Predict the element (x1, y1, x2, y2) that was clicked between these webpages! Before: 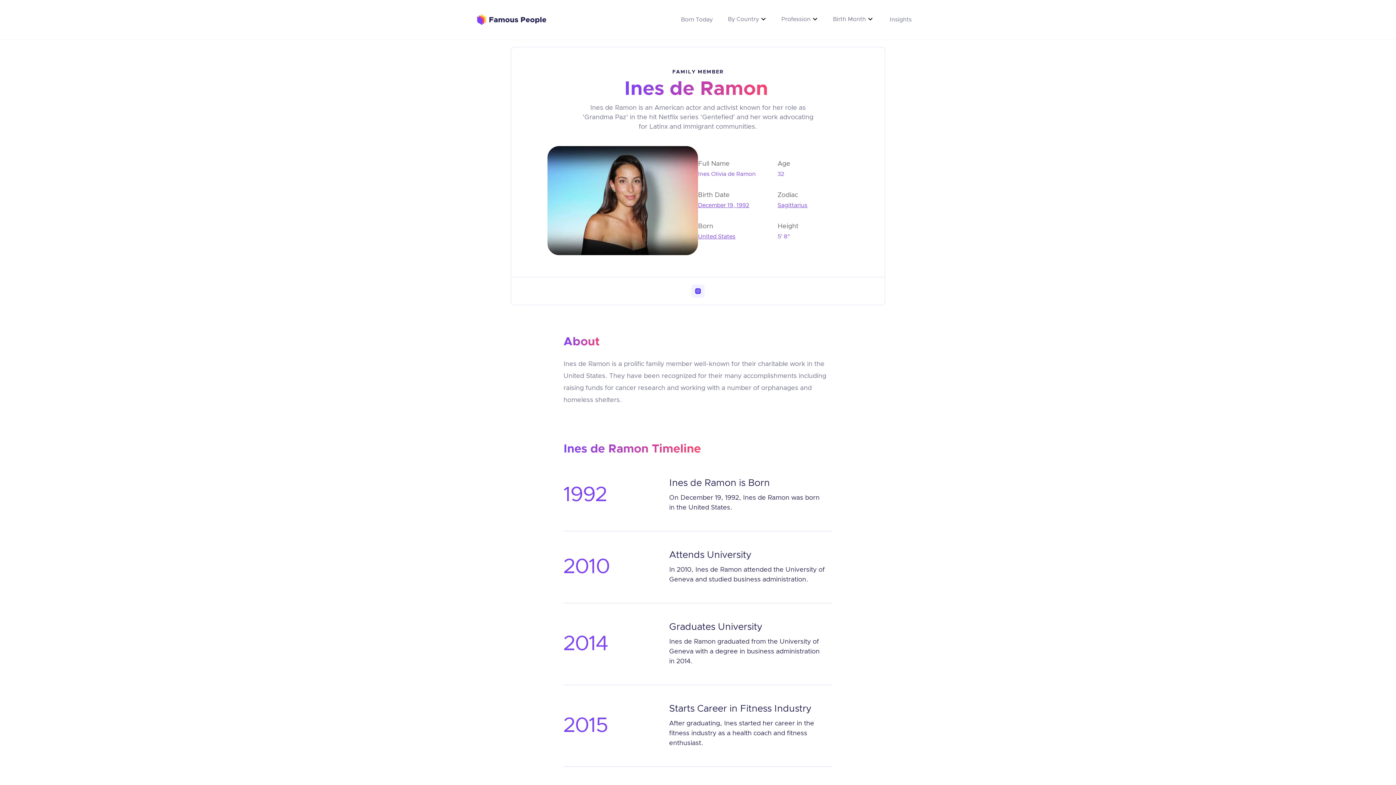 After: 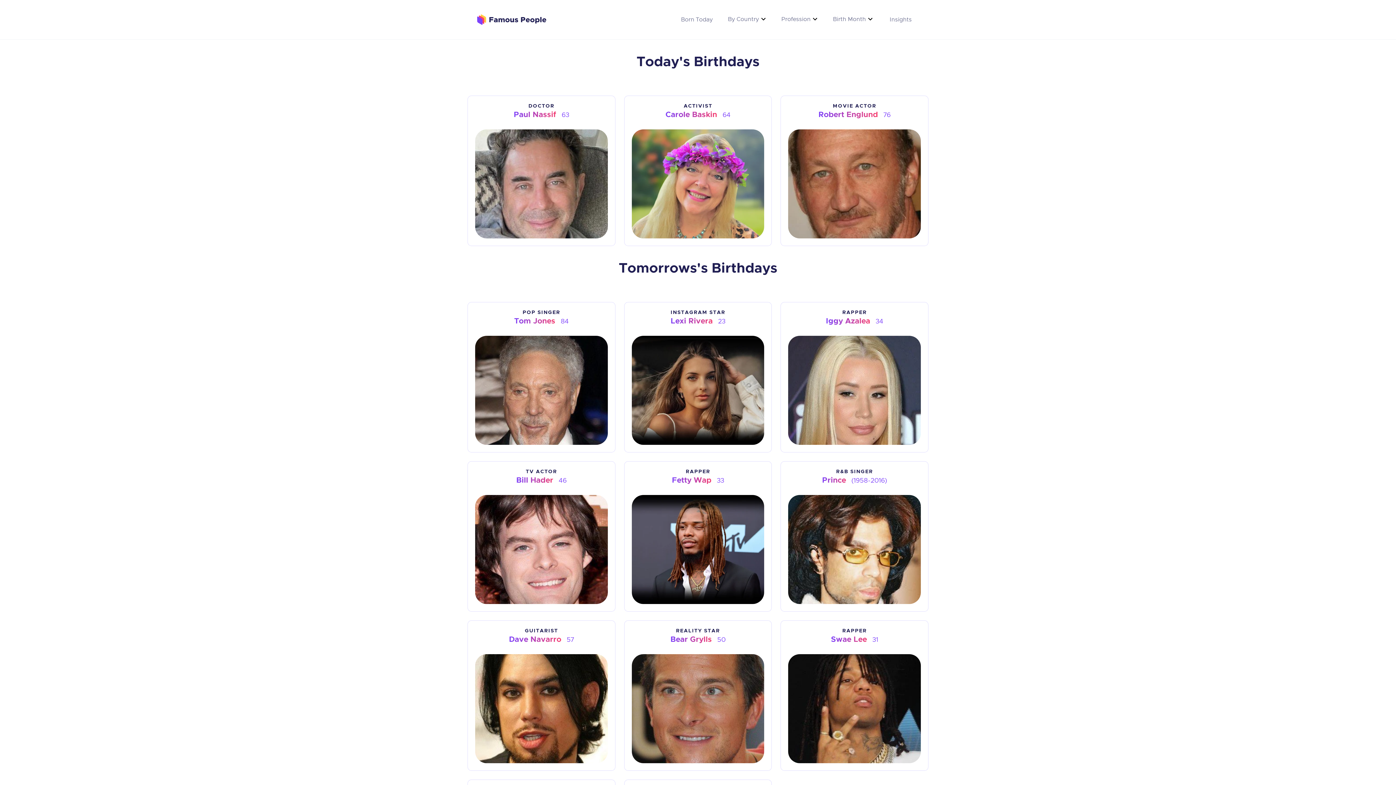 Action: bbox: (477, 13, 547, 25)